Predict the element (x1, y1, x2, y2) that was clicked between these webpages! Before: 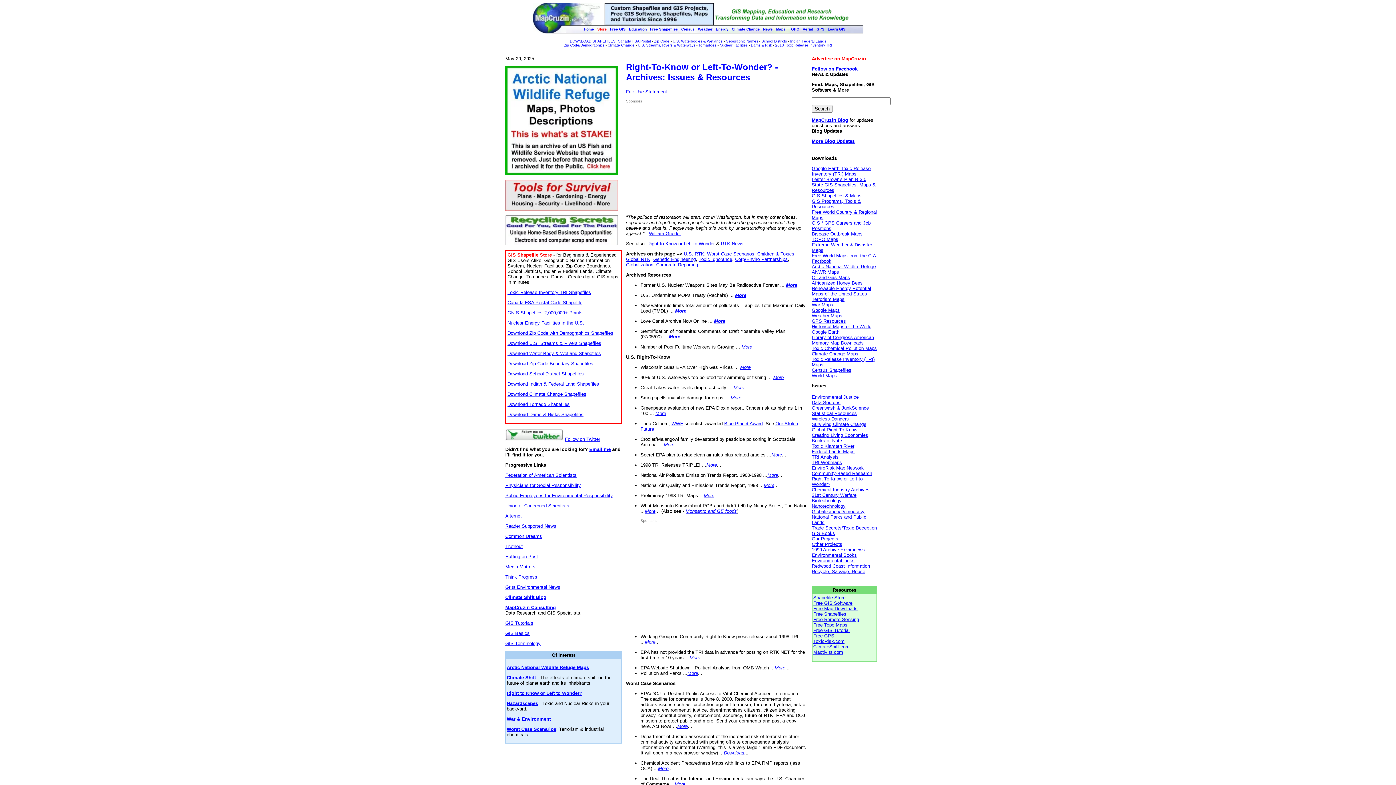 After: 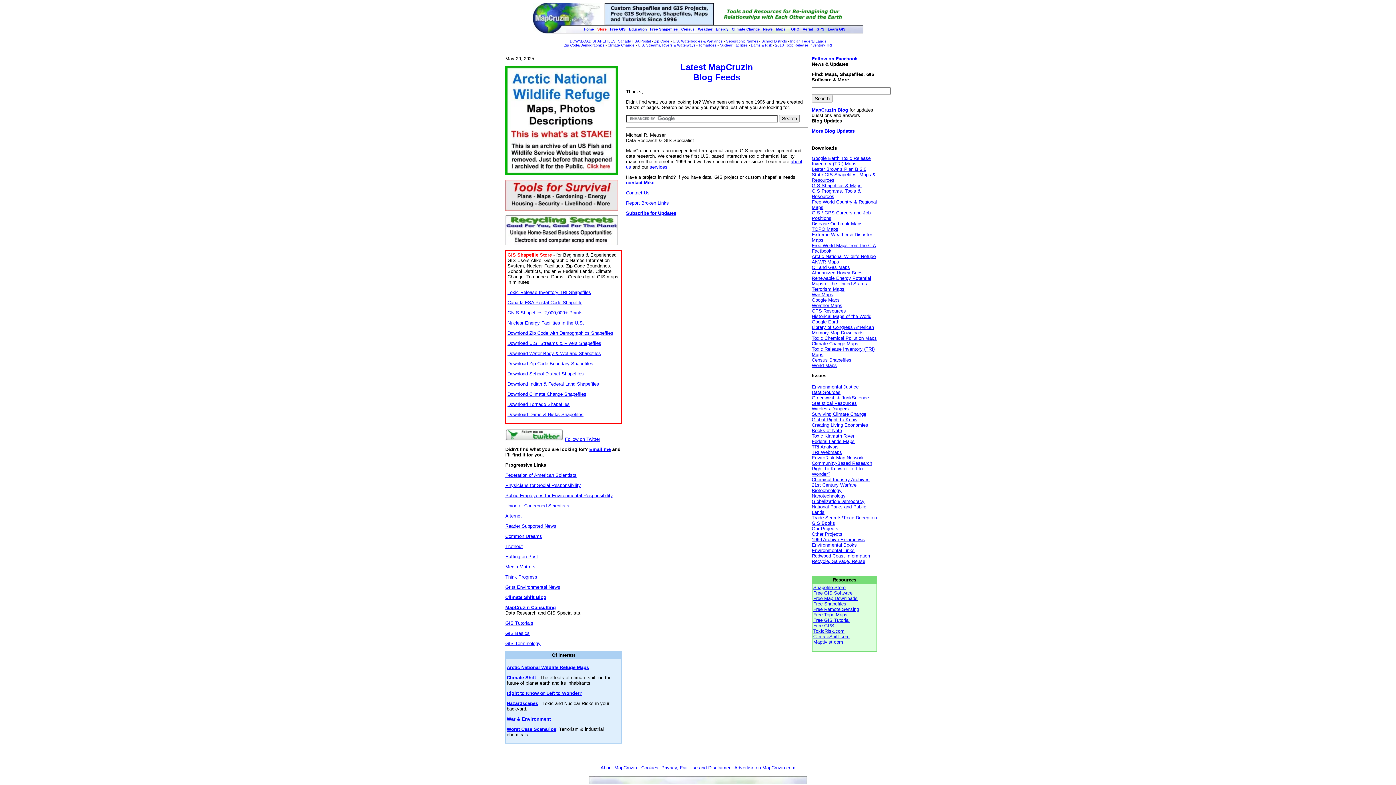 Action: bbox: (812, 138, 854, 144) label: More Blog Updates